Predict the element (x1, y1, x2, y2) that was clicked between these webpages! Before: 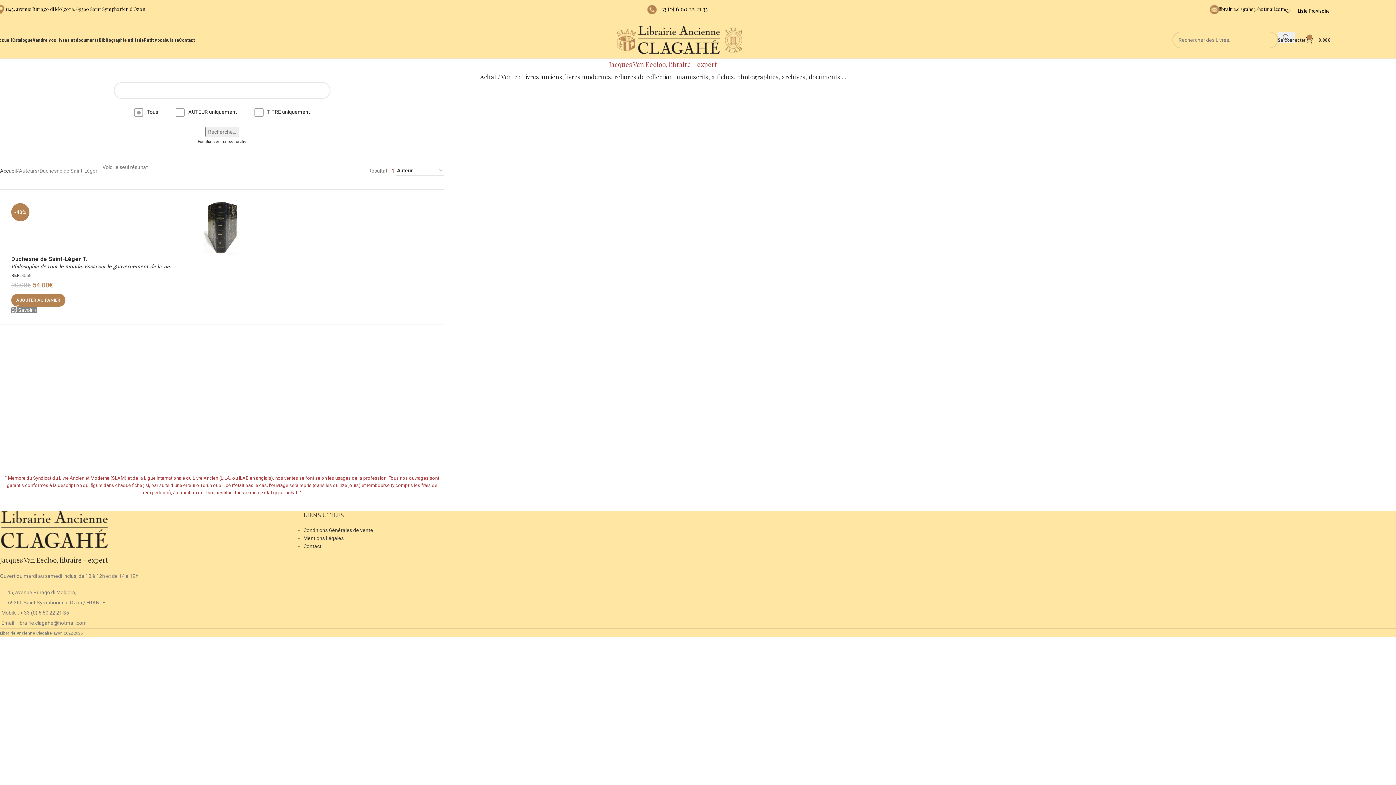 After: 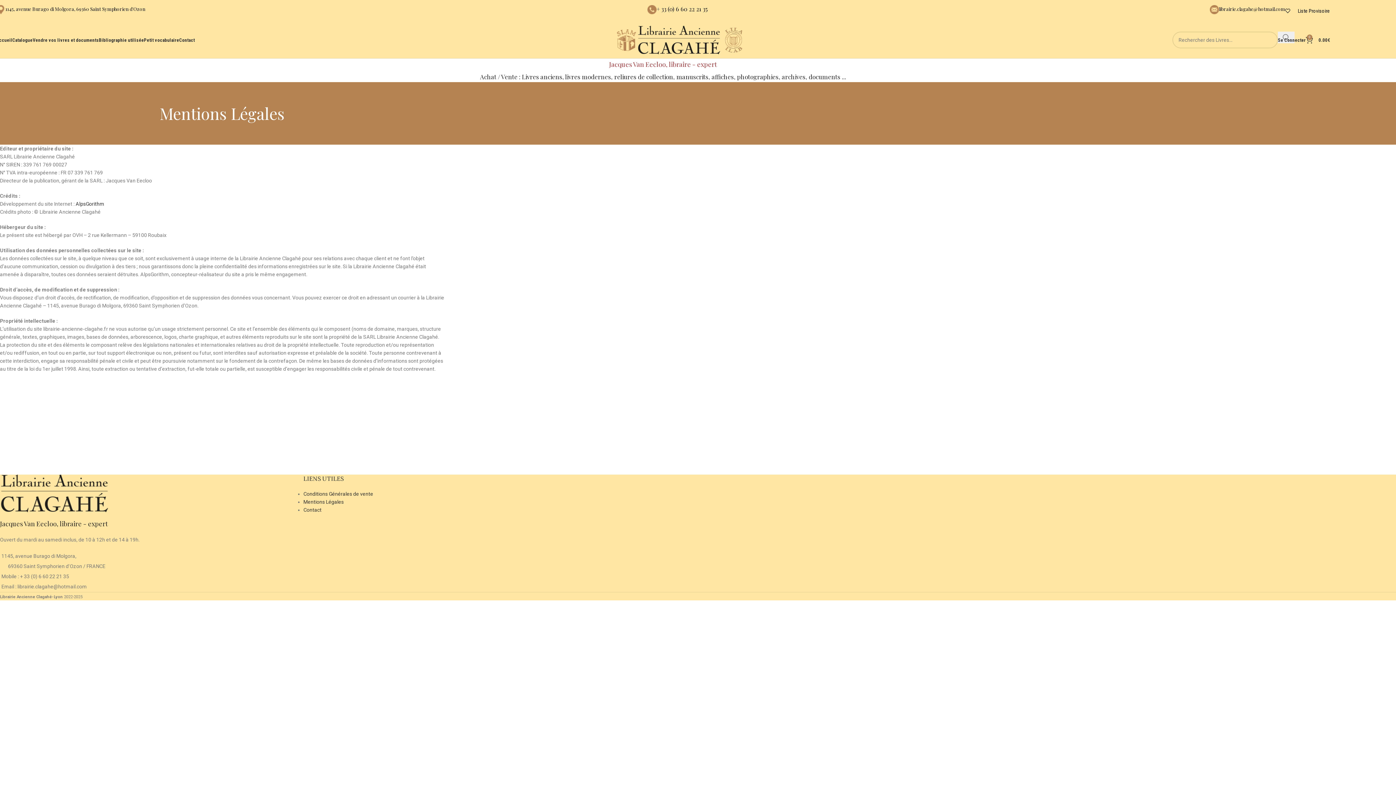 Action: bbox: (303, 535, 343, 541) label: Mentions Légales